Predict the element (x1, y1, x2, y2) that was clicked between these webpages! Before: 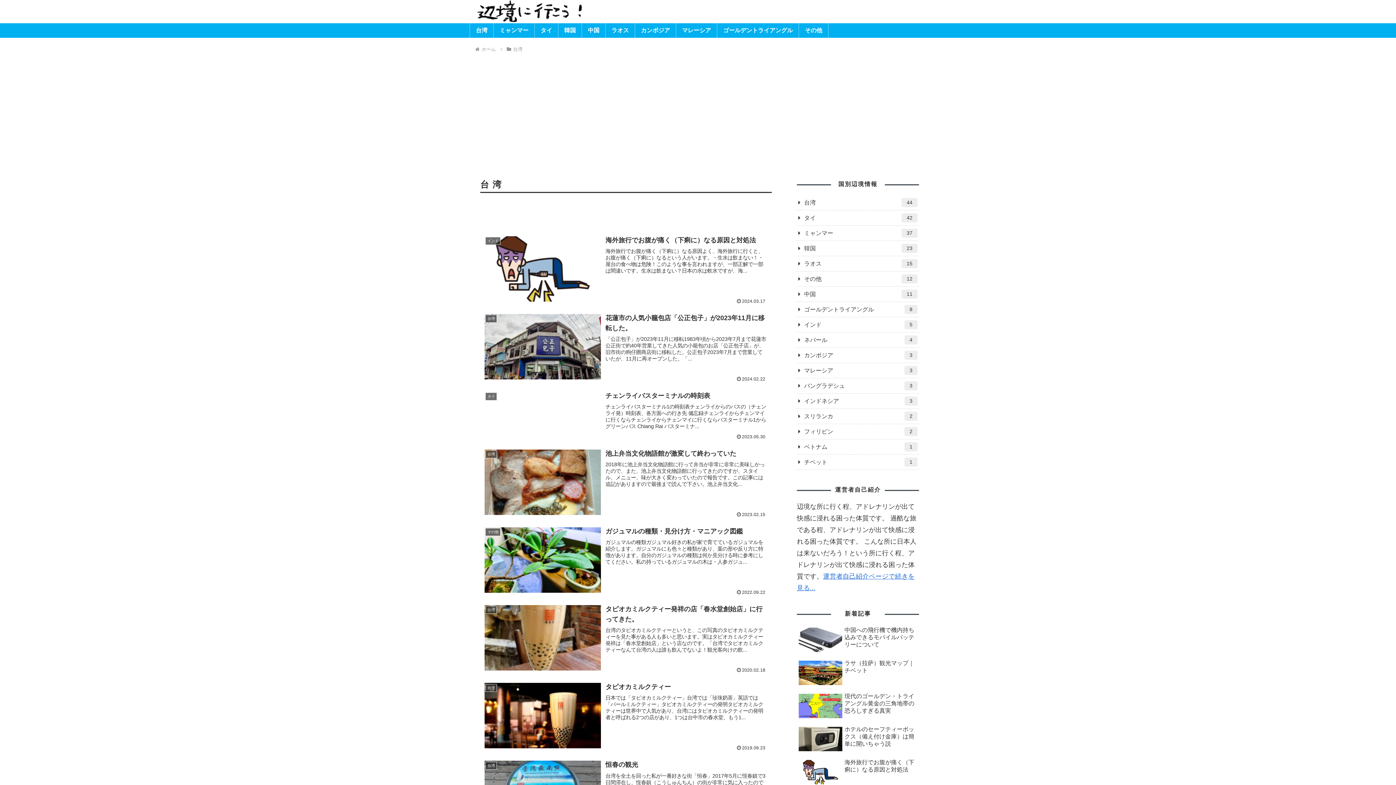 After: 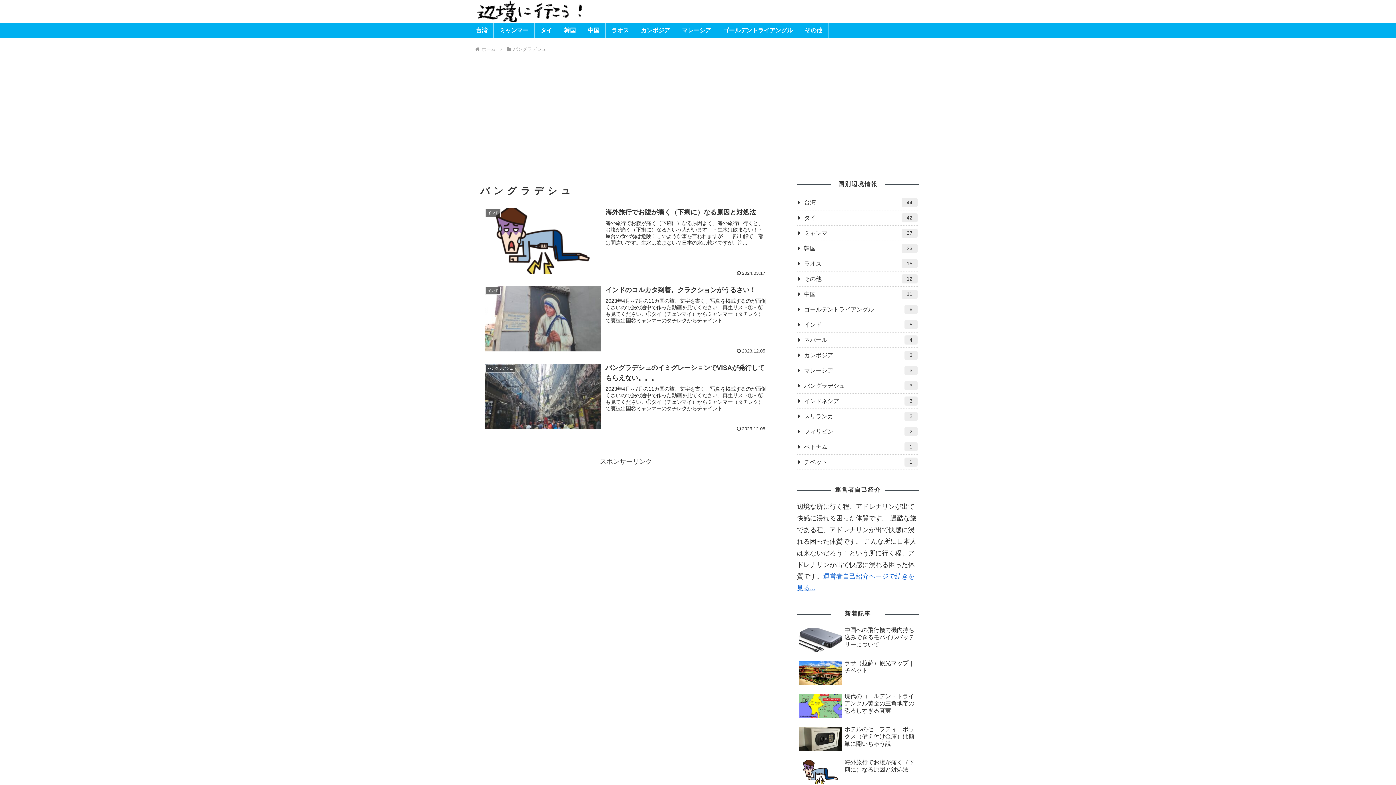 Action: bbox: (797, 378, 919, 393) label: バングラデシュ
3